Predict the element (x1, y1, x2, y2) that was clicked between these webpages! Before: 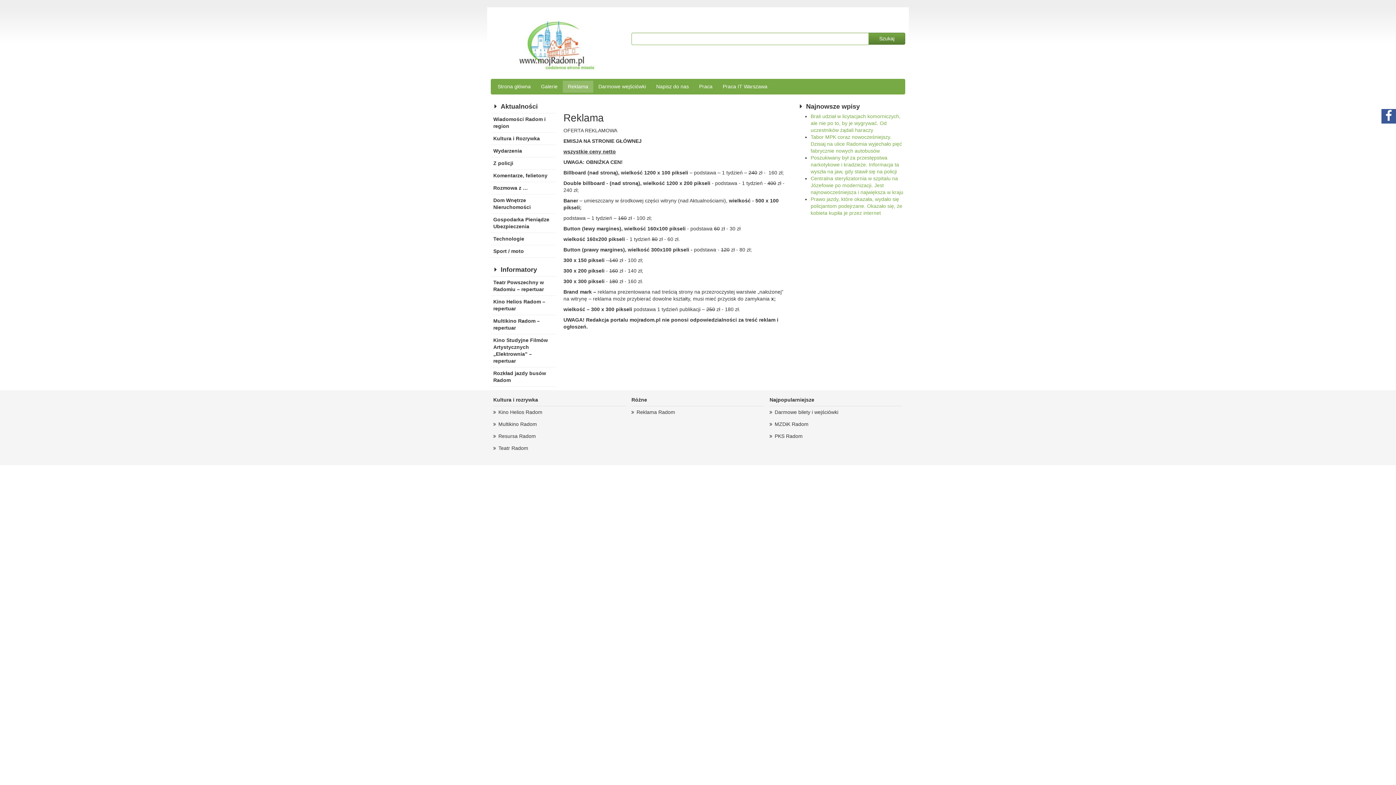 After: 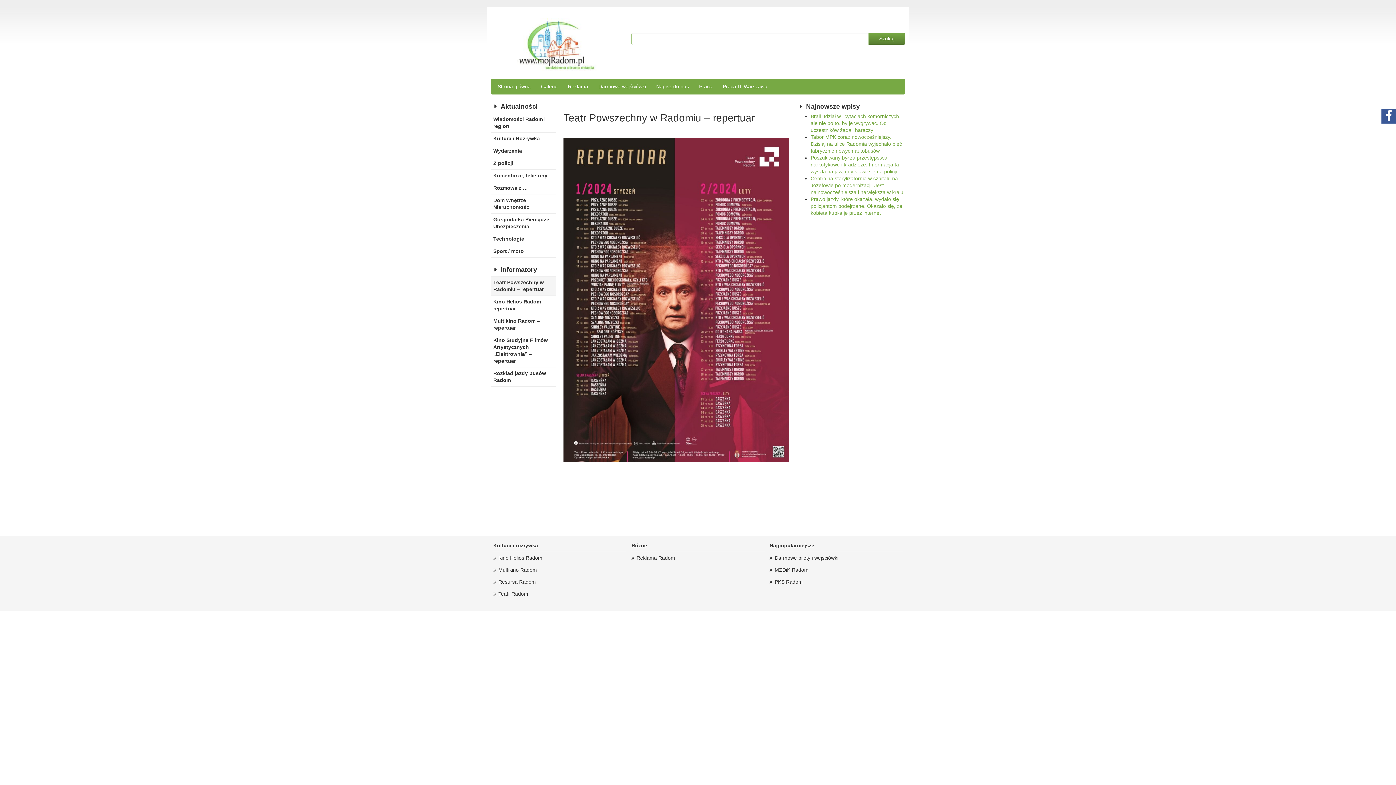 Action: bbox: (490, 276, 556, 295) label: Teatr Powszechny w Radomiu – repertuar